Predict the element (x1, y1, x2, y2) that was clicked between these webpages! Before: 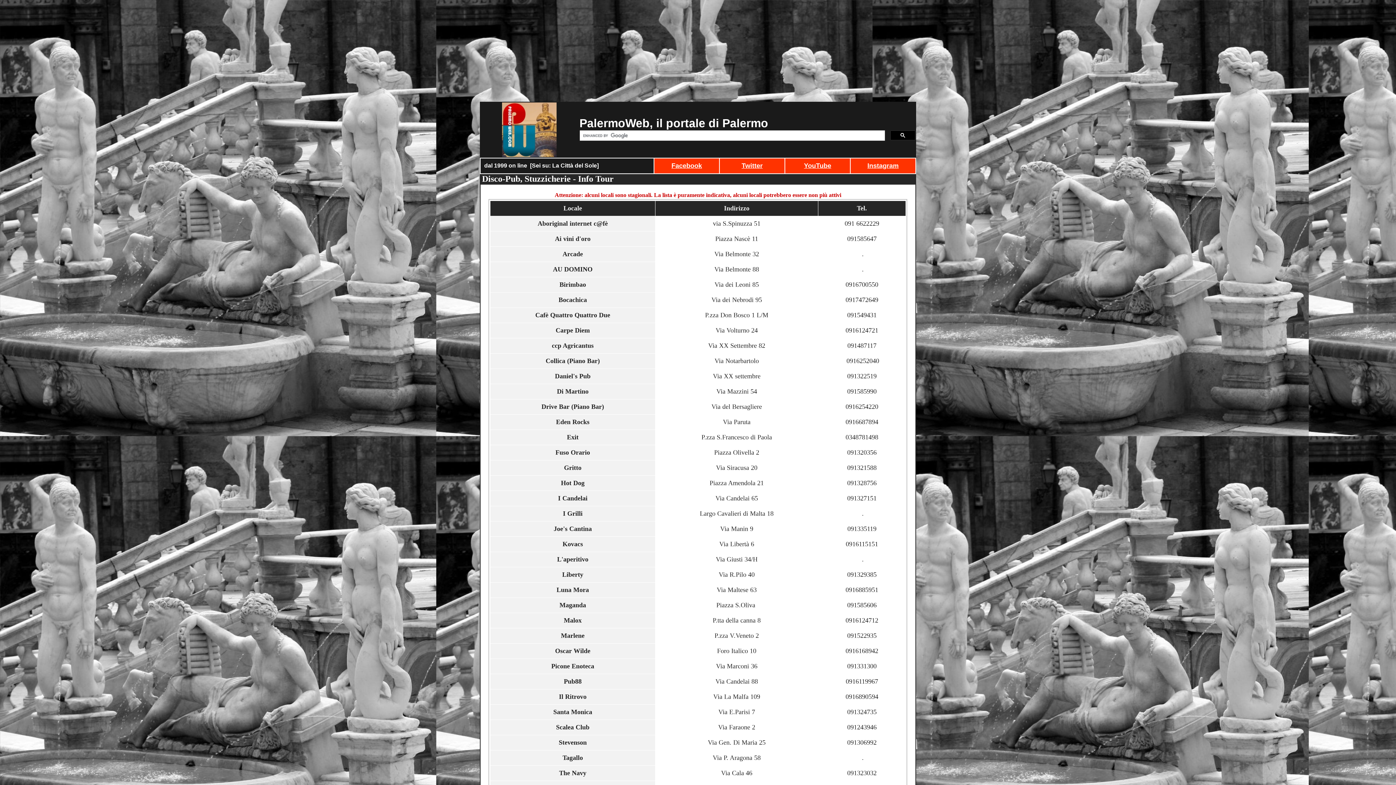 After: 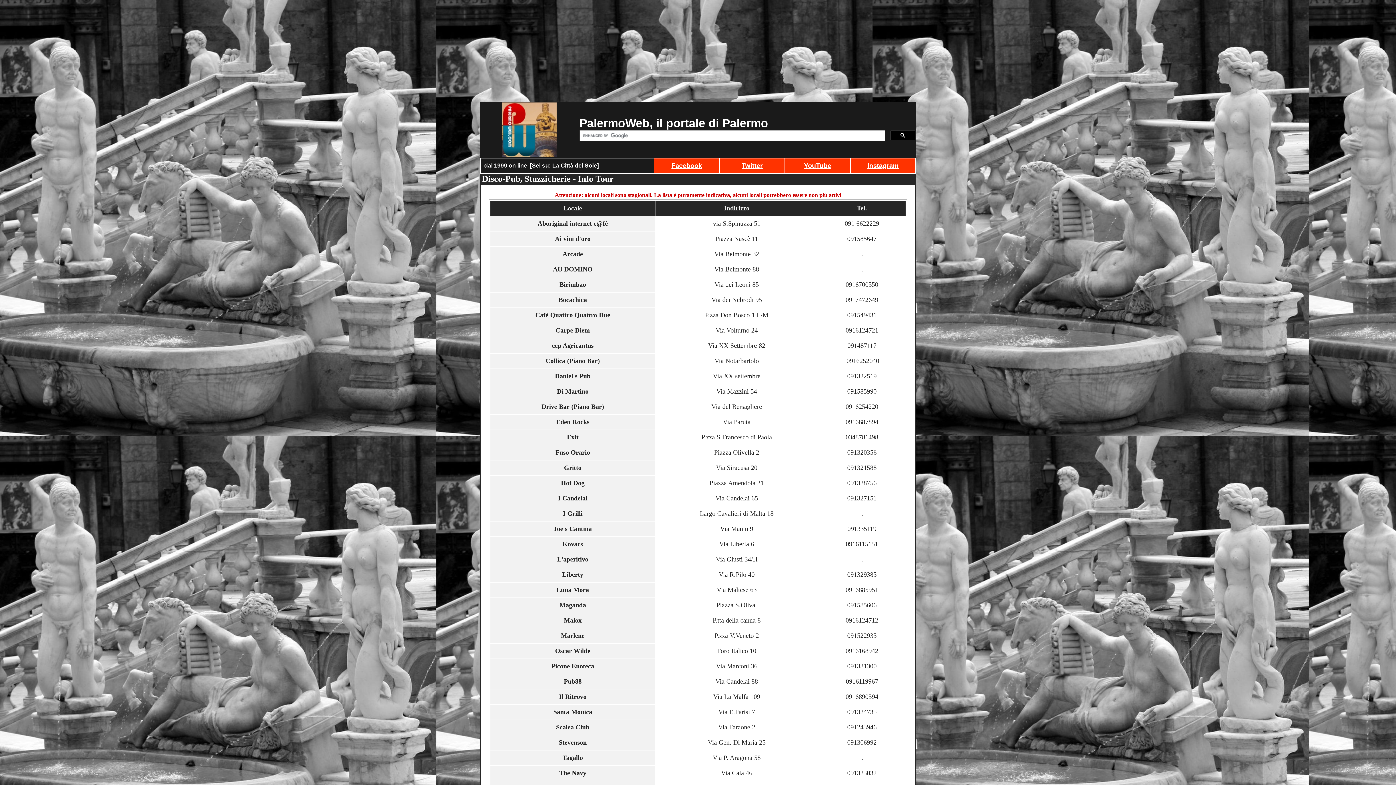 Action: bbox: (867, 162, 898, 169) label: Instagram